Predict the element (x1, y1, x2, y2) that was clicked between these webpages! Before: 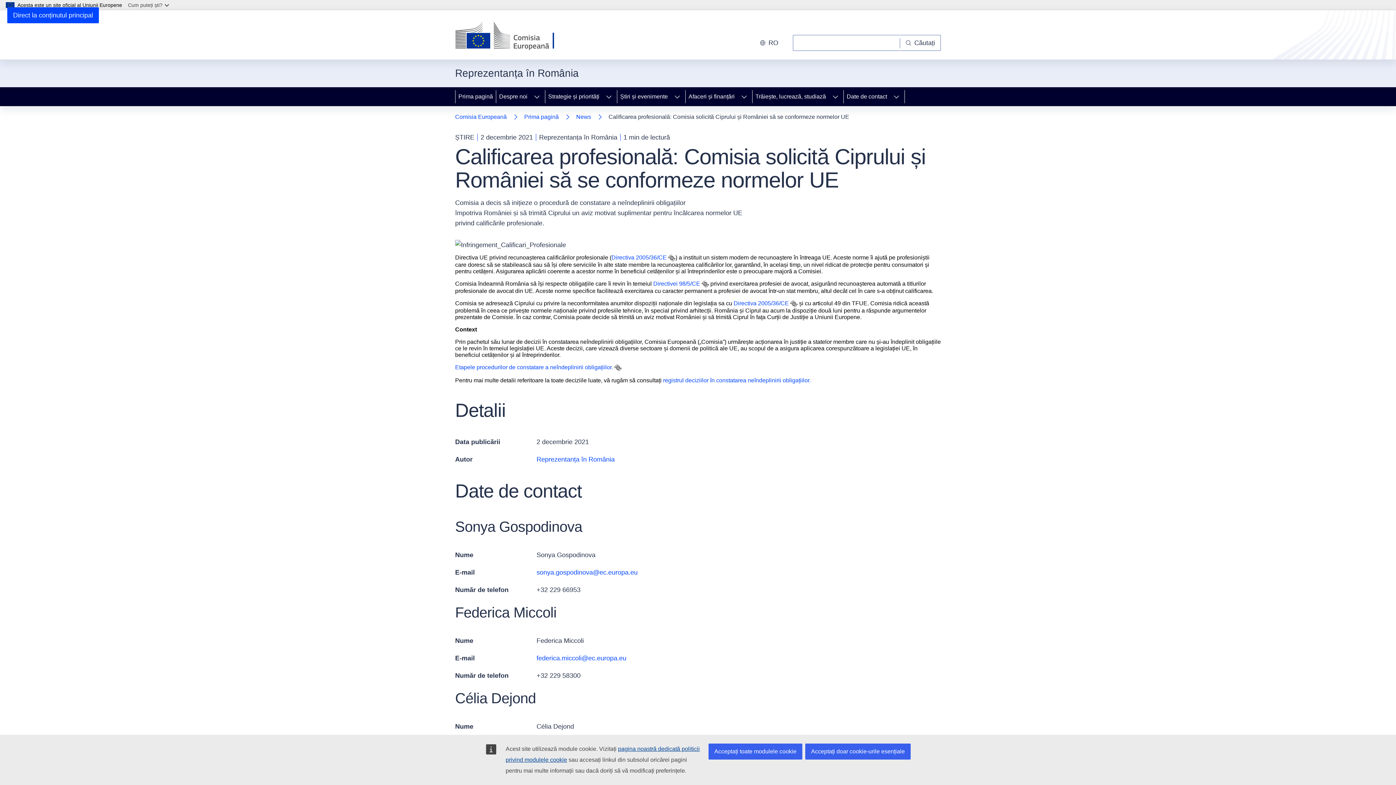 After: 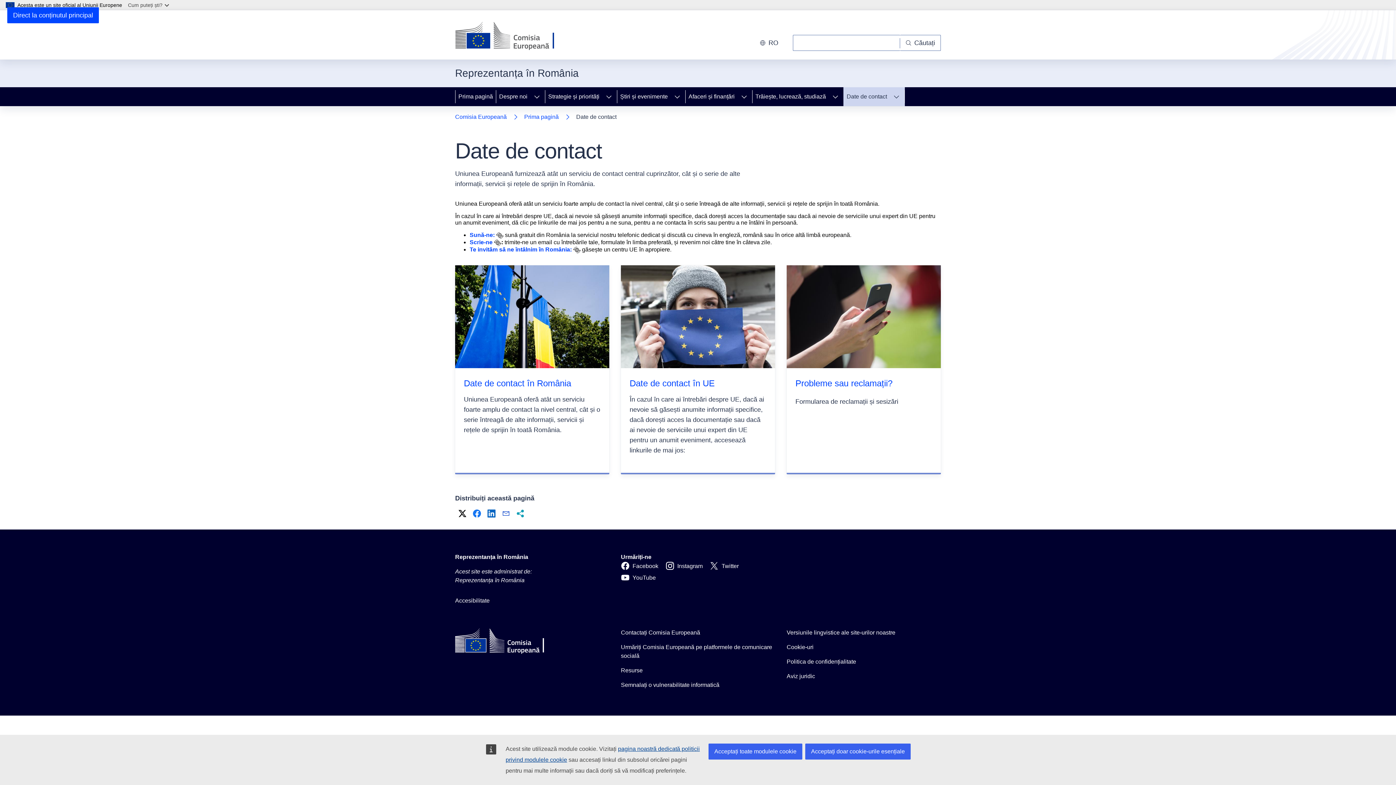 Action: label: Date de contact bbox: (844, 87, 888, 106)